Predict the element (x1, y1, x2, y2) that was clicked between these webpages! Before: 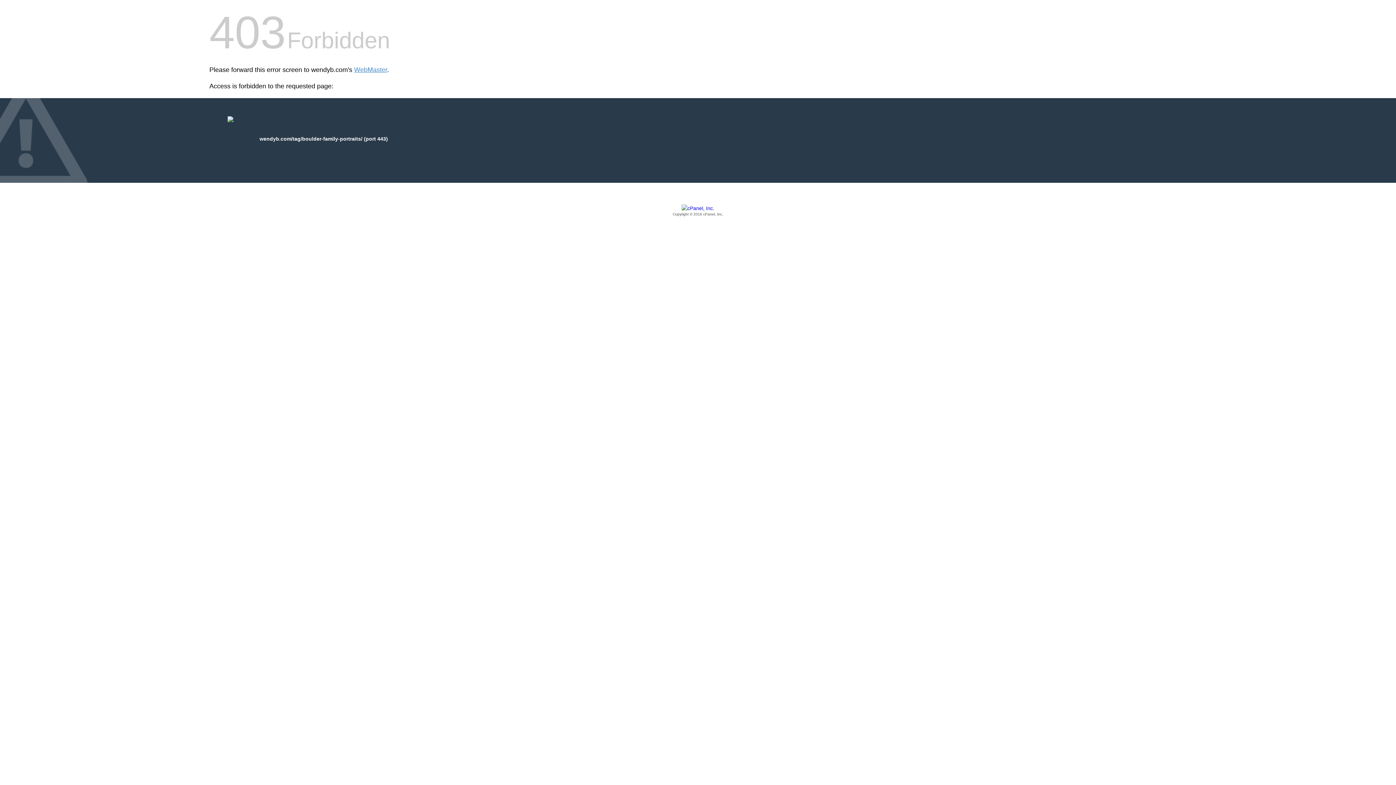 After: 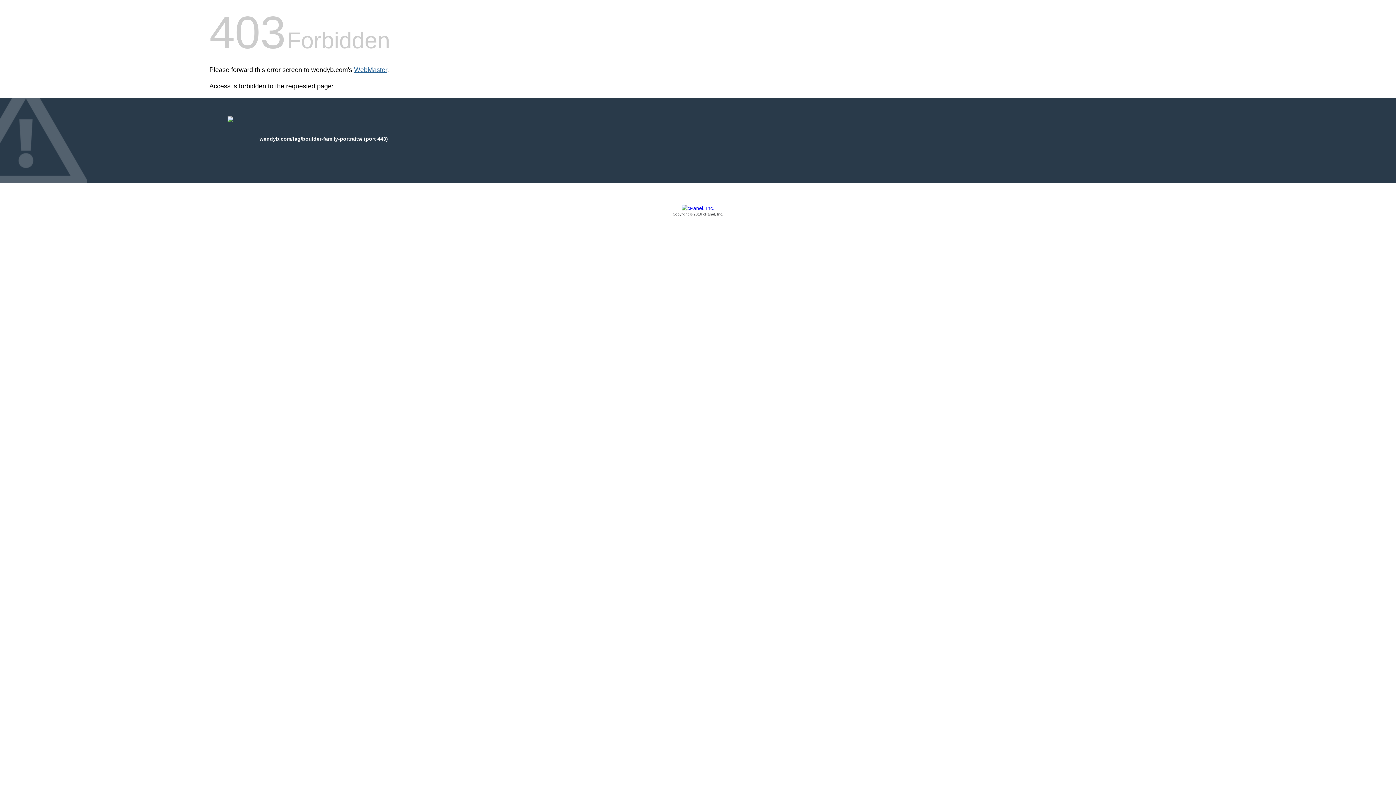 Action: bbox: (354, 66, 387, 73) label: WebMaster